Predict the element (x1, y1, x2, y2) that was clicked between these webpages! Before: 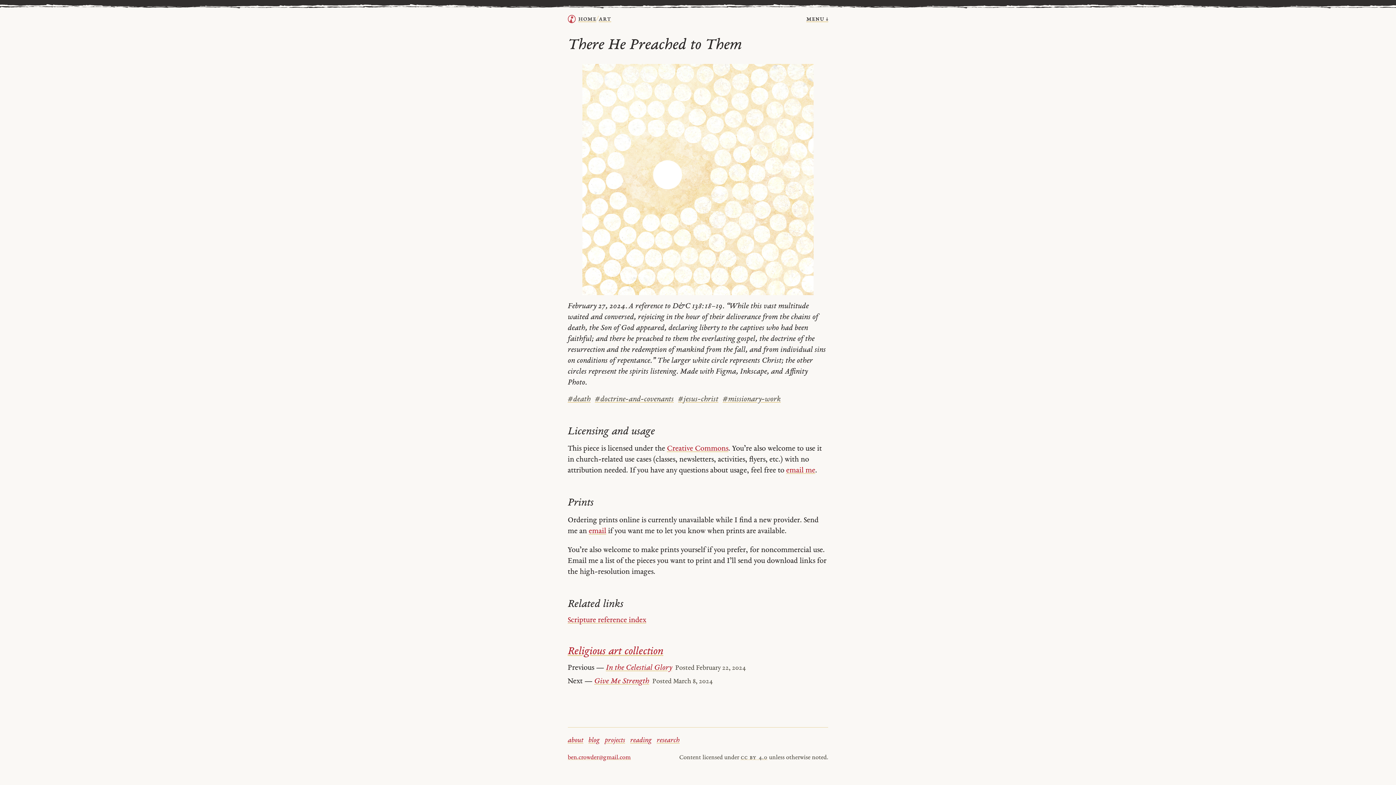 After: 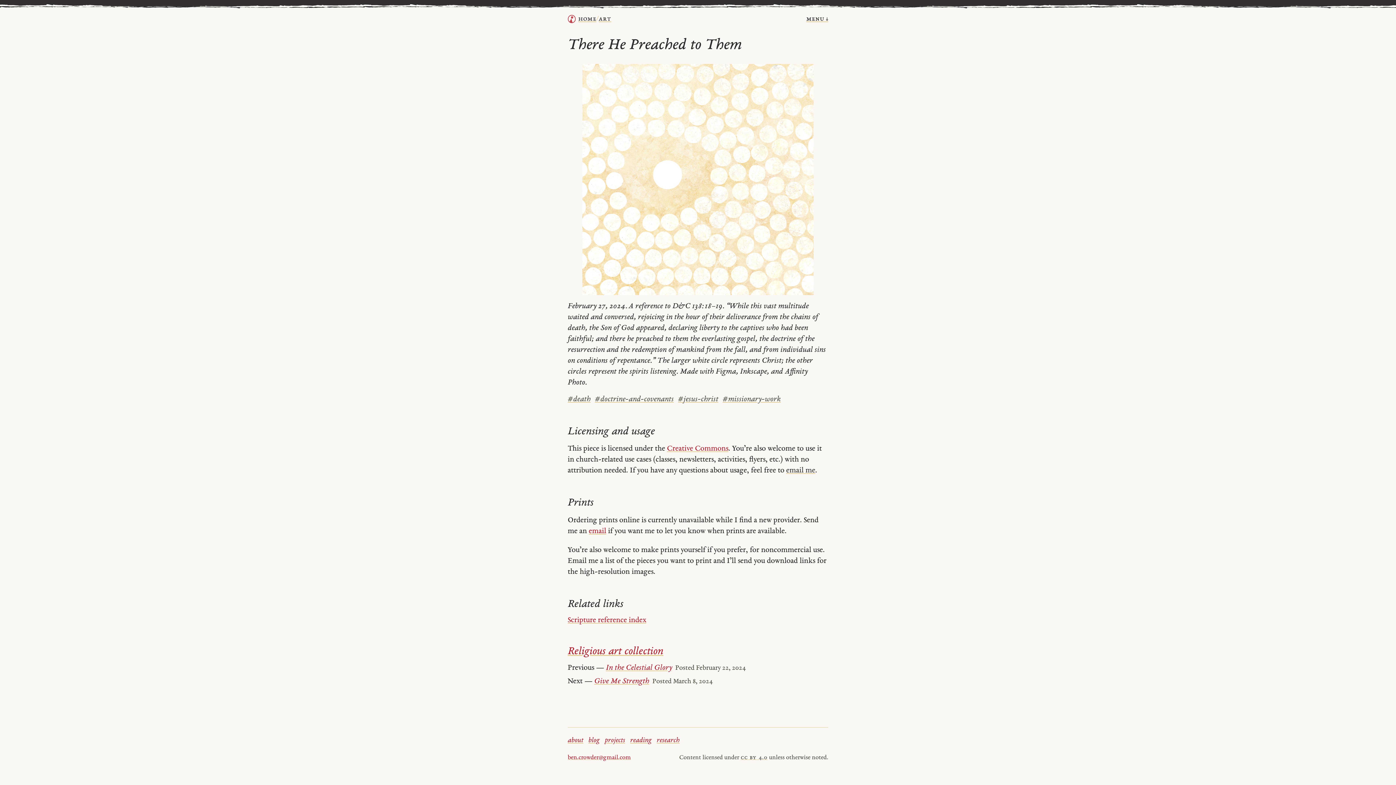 Action: label: email me bbox: (786, 466, 815, 474)